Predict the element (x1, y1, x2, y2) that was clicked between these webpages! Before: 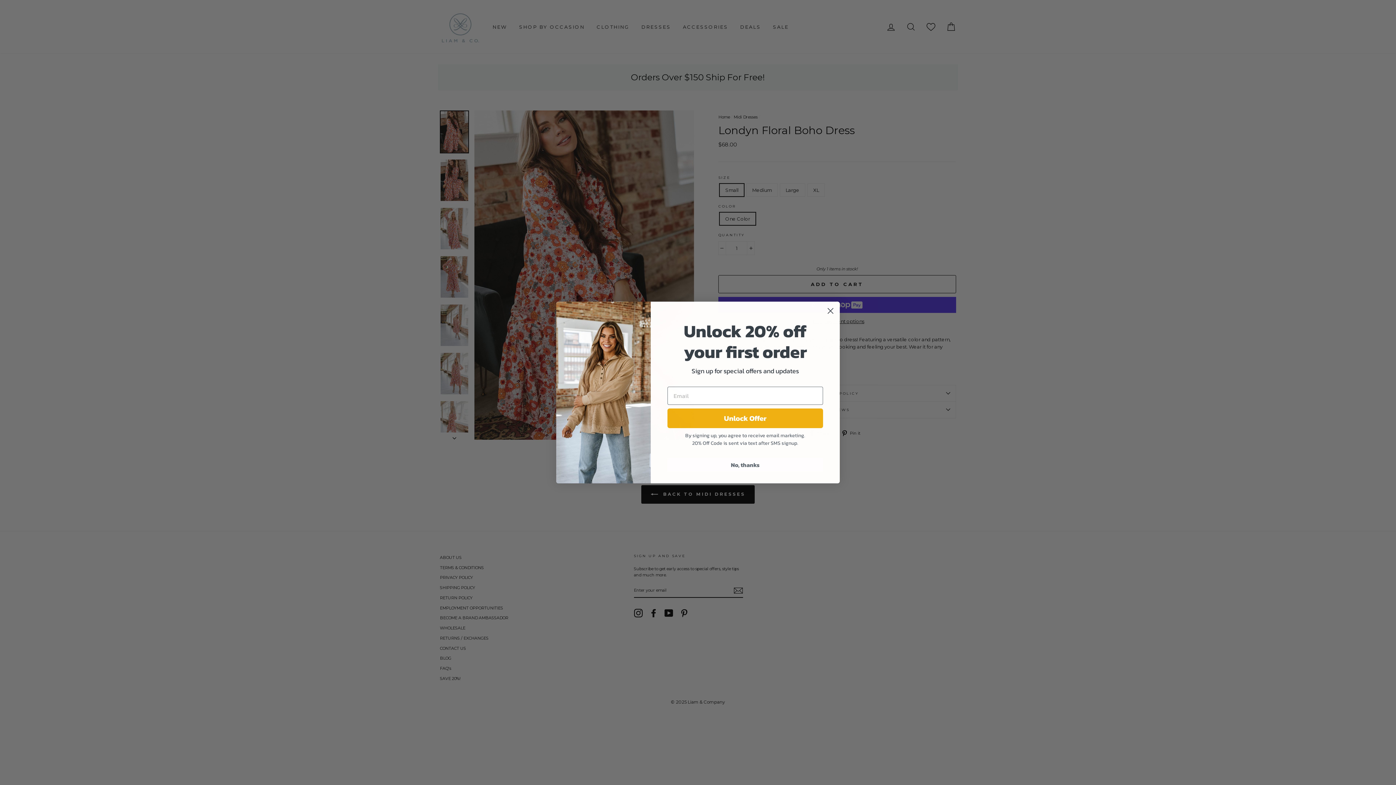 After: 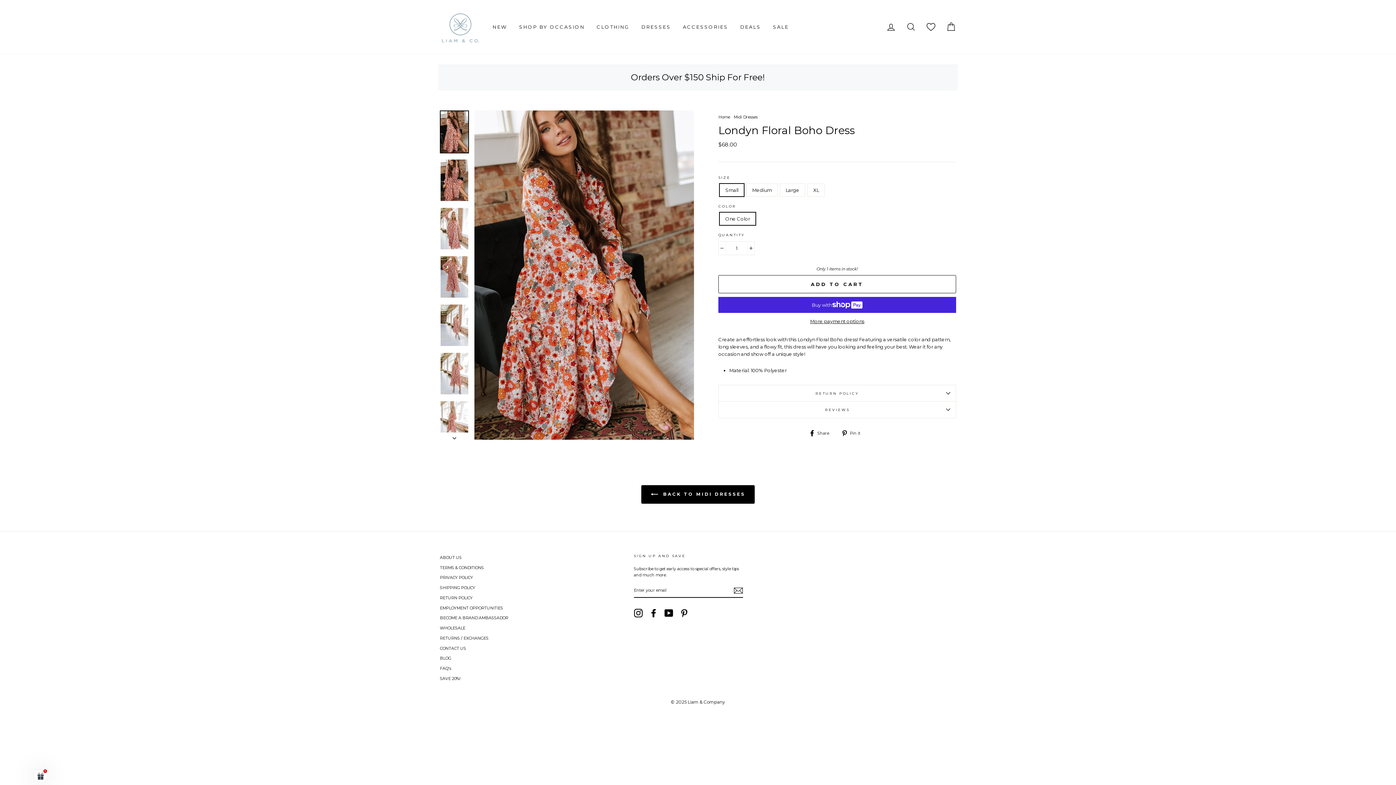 Action: bbox: (824, 304, 837, 317) label: Close dialog